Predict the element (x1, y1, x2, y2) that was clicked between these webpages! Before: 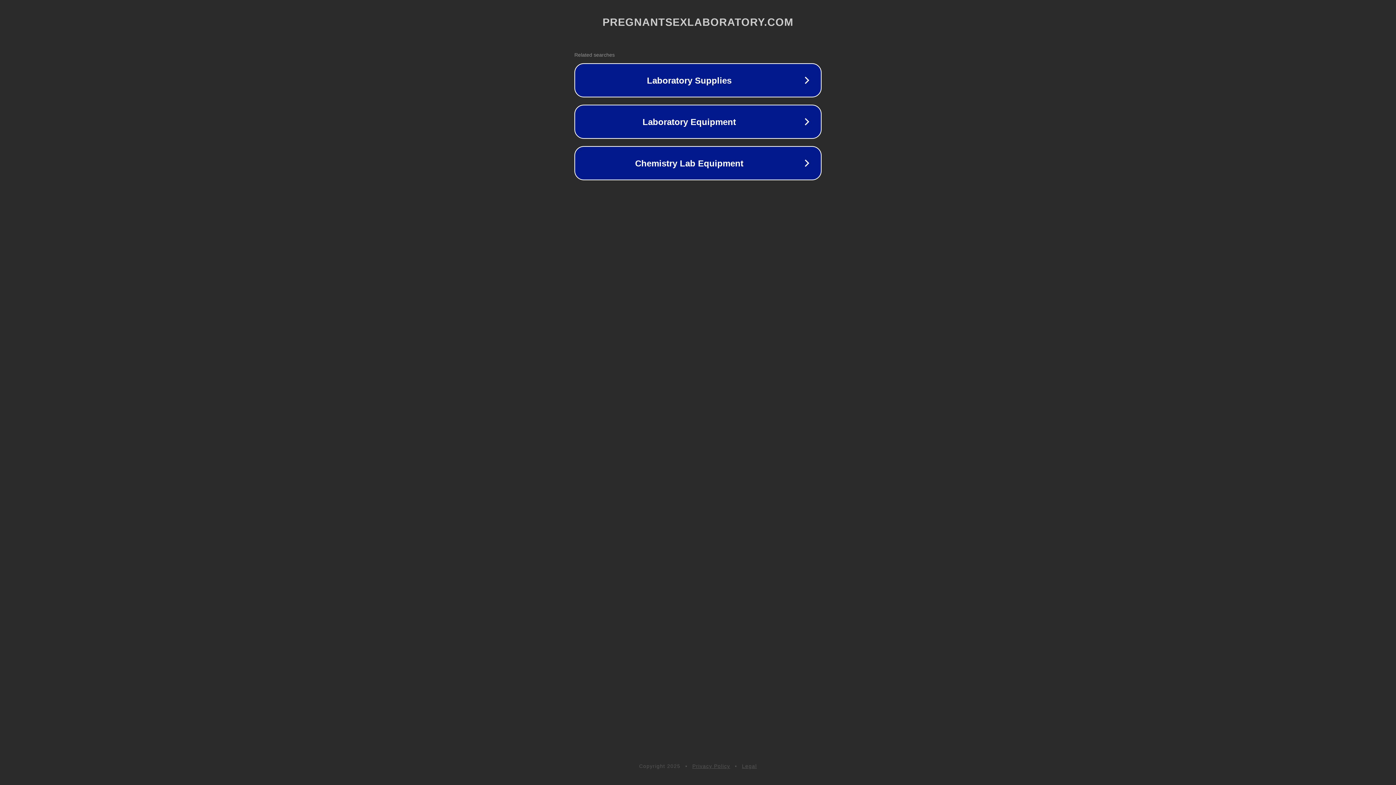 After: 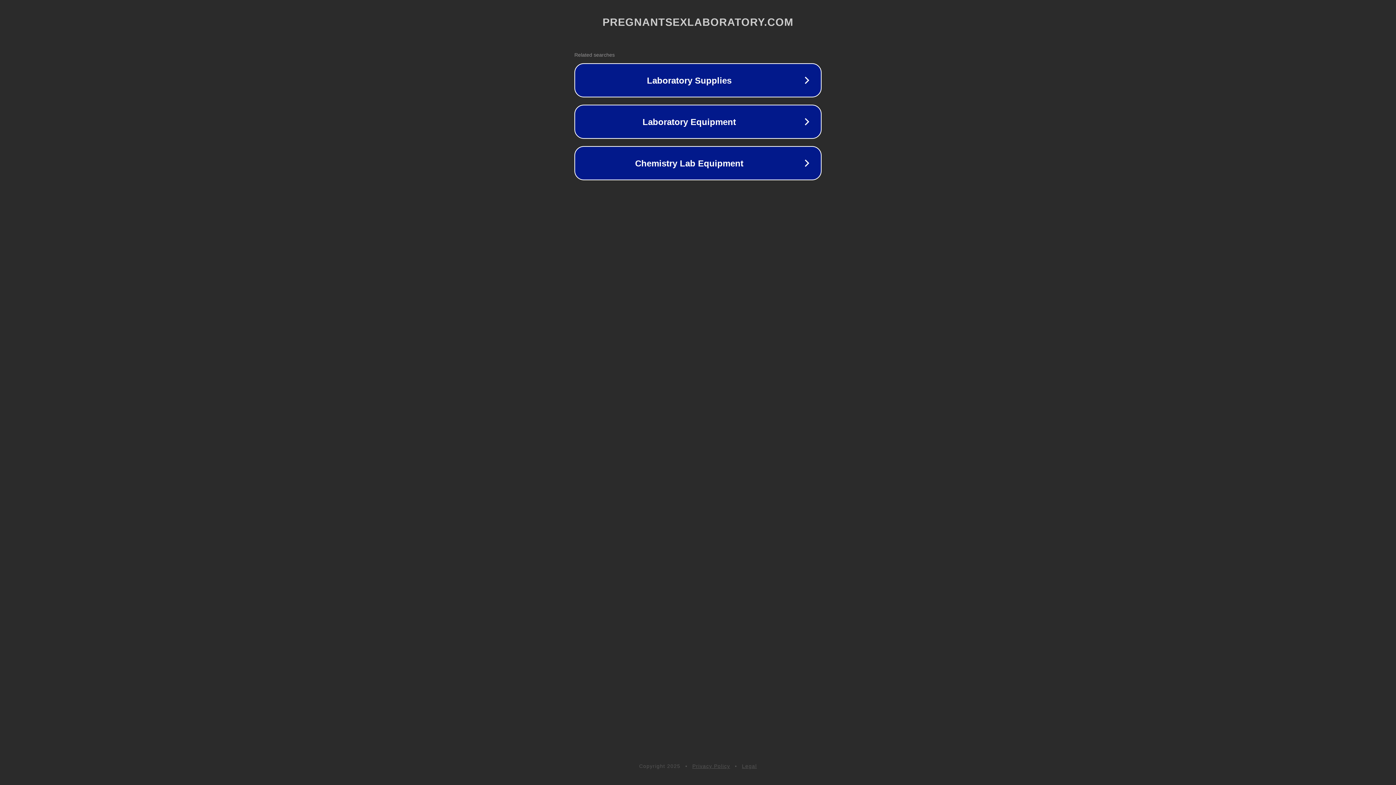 Action: bbox: (692, 763, 730, 769) label: Privacy Policy